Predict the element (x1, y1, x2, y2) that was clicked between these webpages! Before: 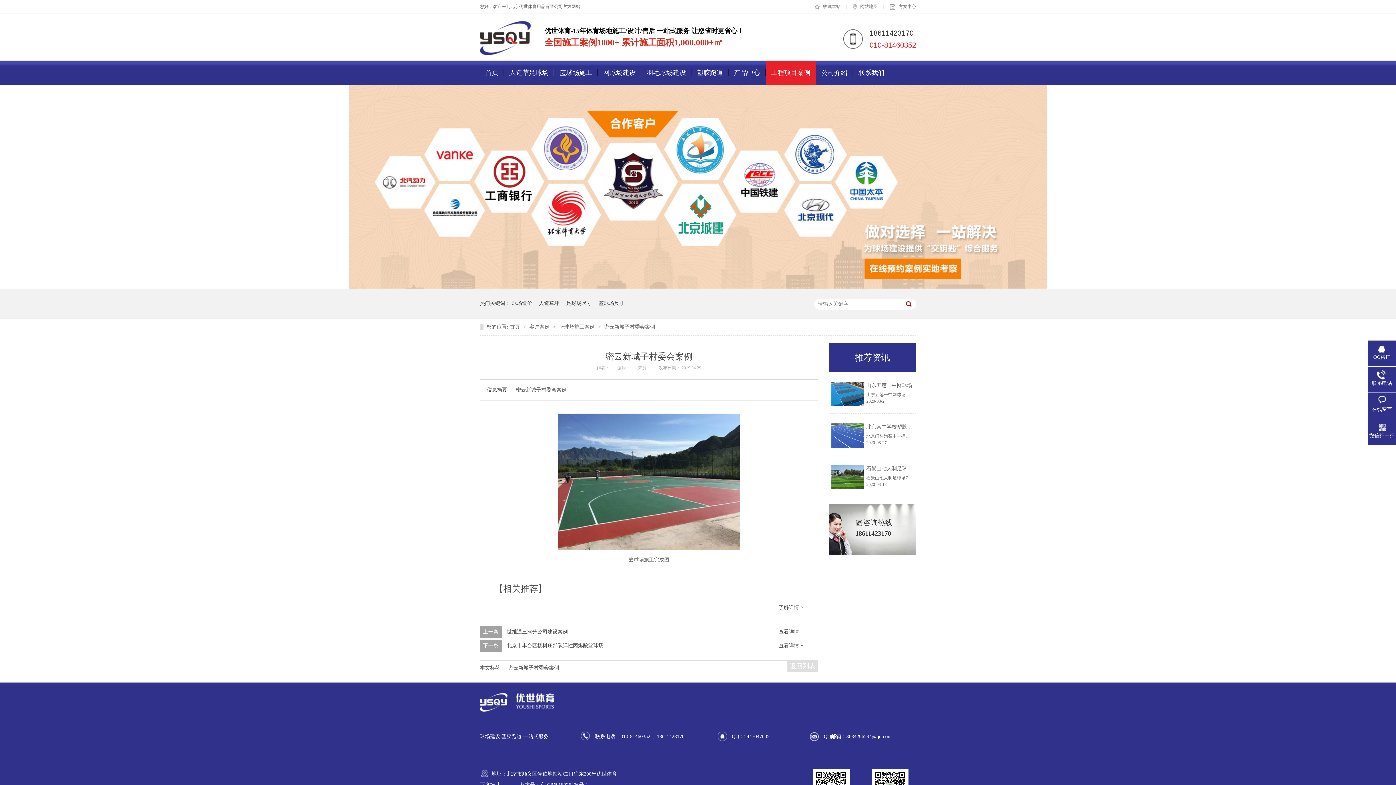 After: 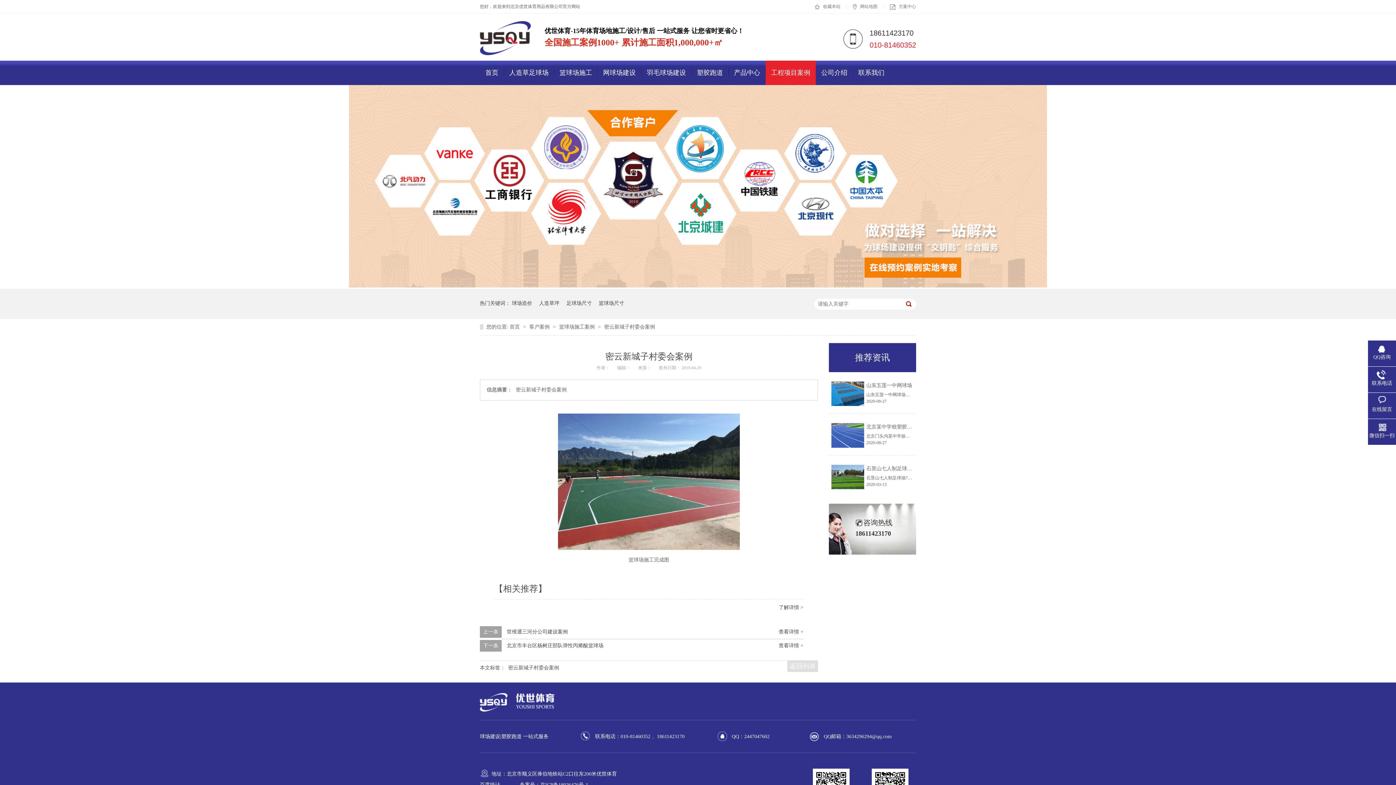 Action: bbox: (349, 284, 1047, 289)